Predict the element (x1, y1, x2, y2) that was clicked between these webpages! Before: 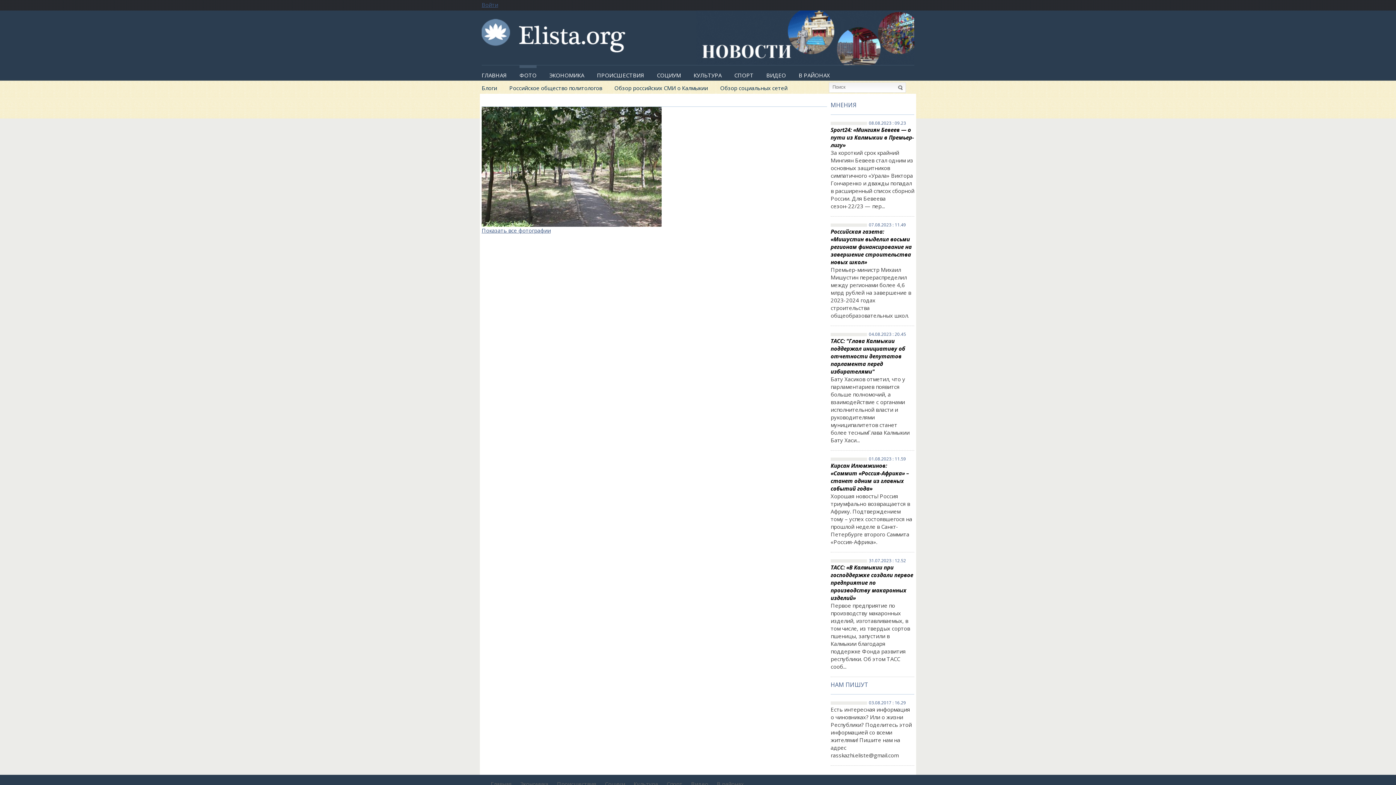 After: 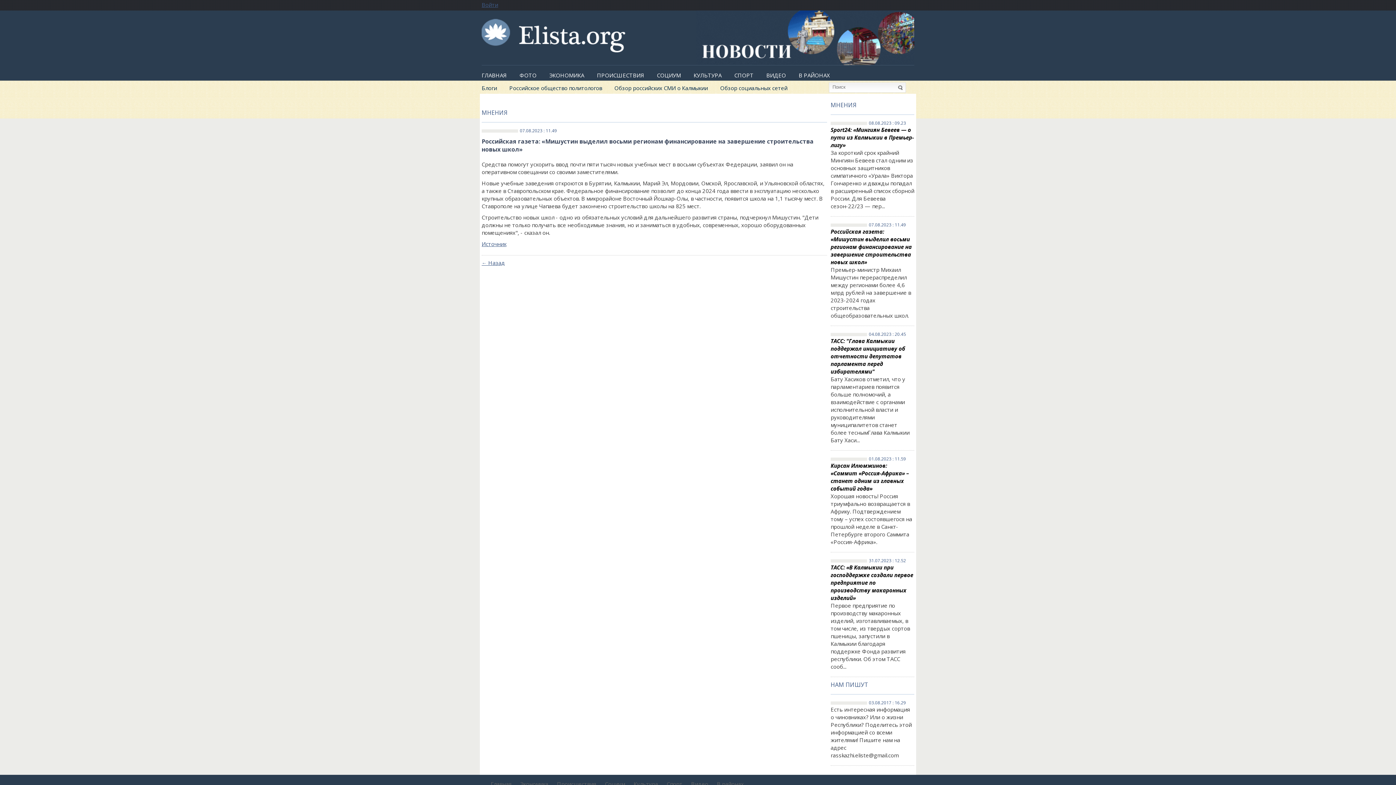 Action: label: 07.08.2023 : 11.49 bbox: (867, 222, 914, 228)